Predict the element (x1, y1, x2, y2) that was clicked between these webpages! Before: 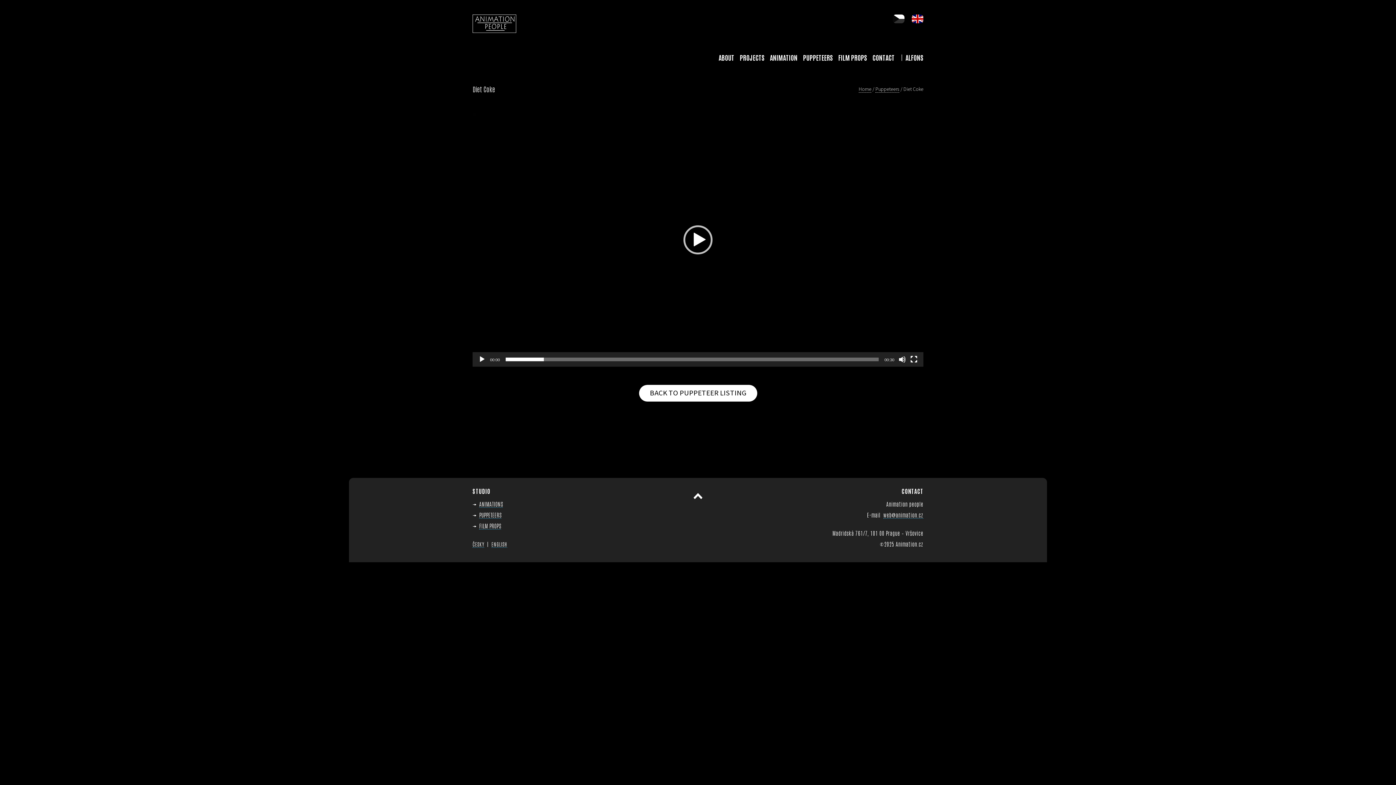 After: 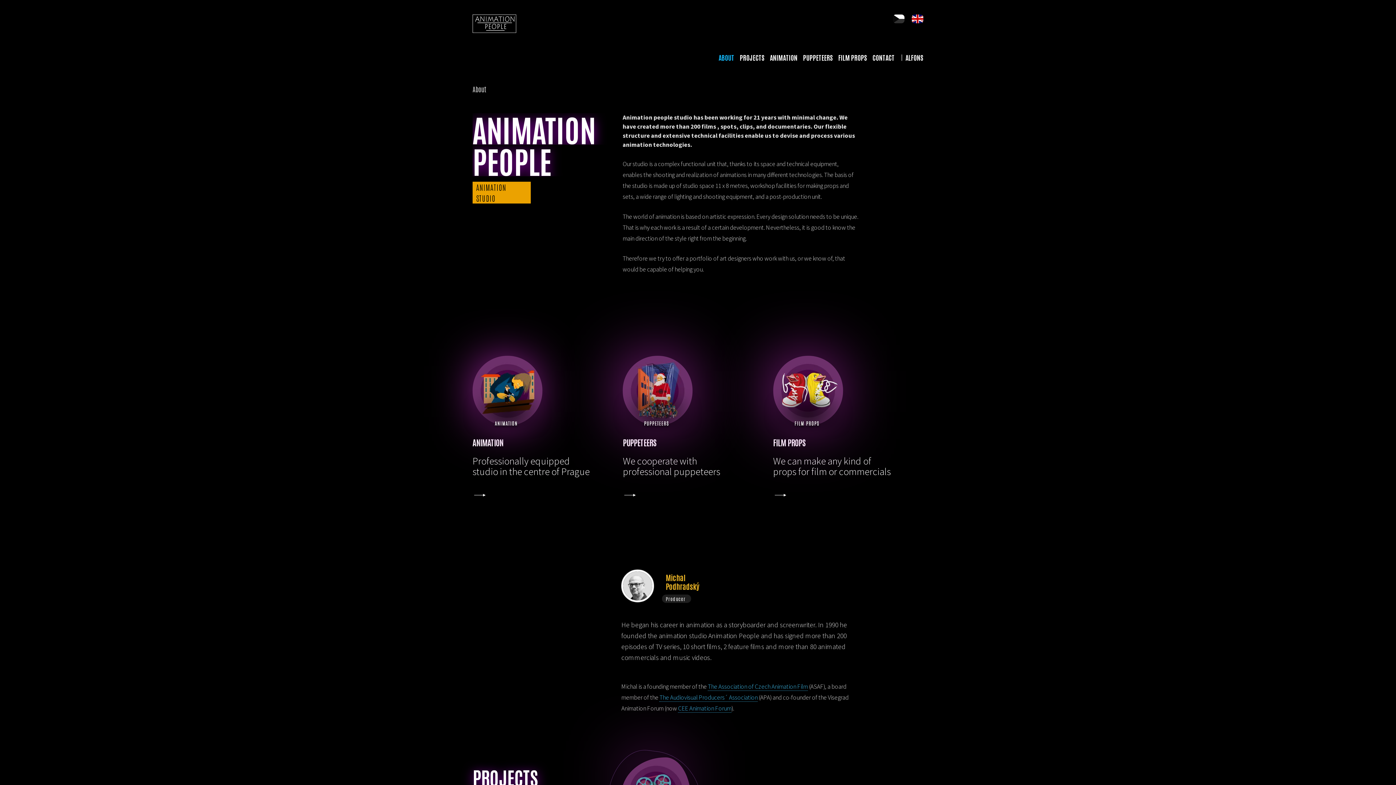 Action: bbox: (472, 28, 516, 34)